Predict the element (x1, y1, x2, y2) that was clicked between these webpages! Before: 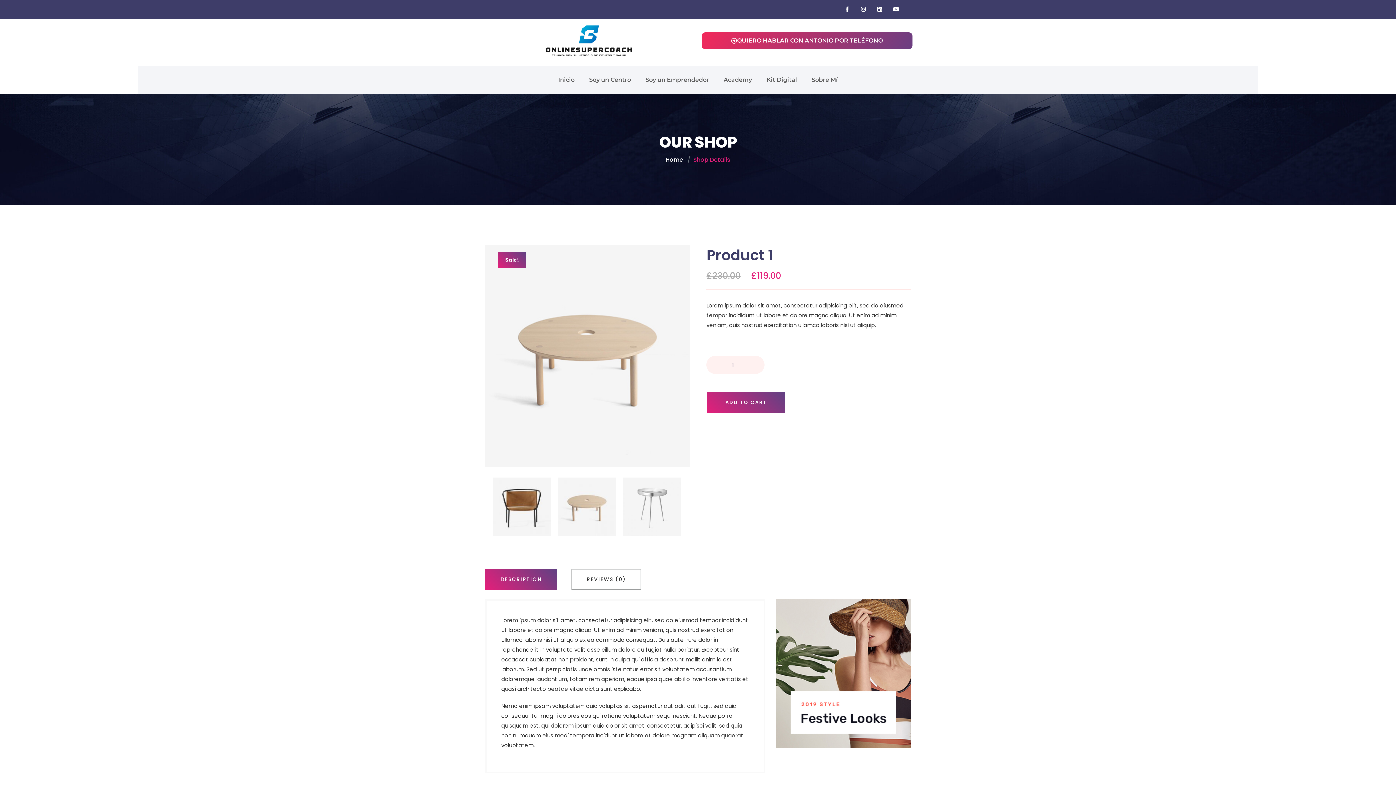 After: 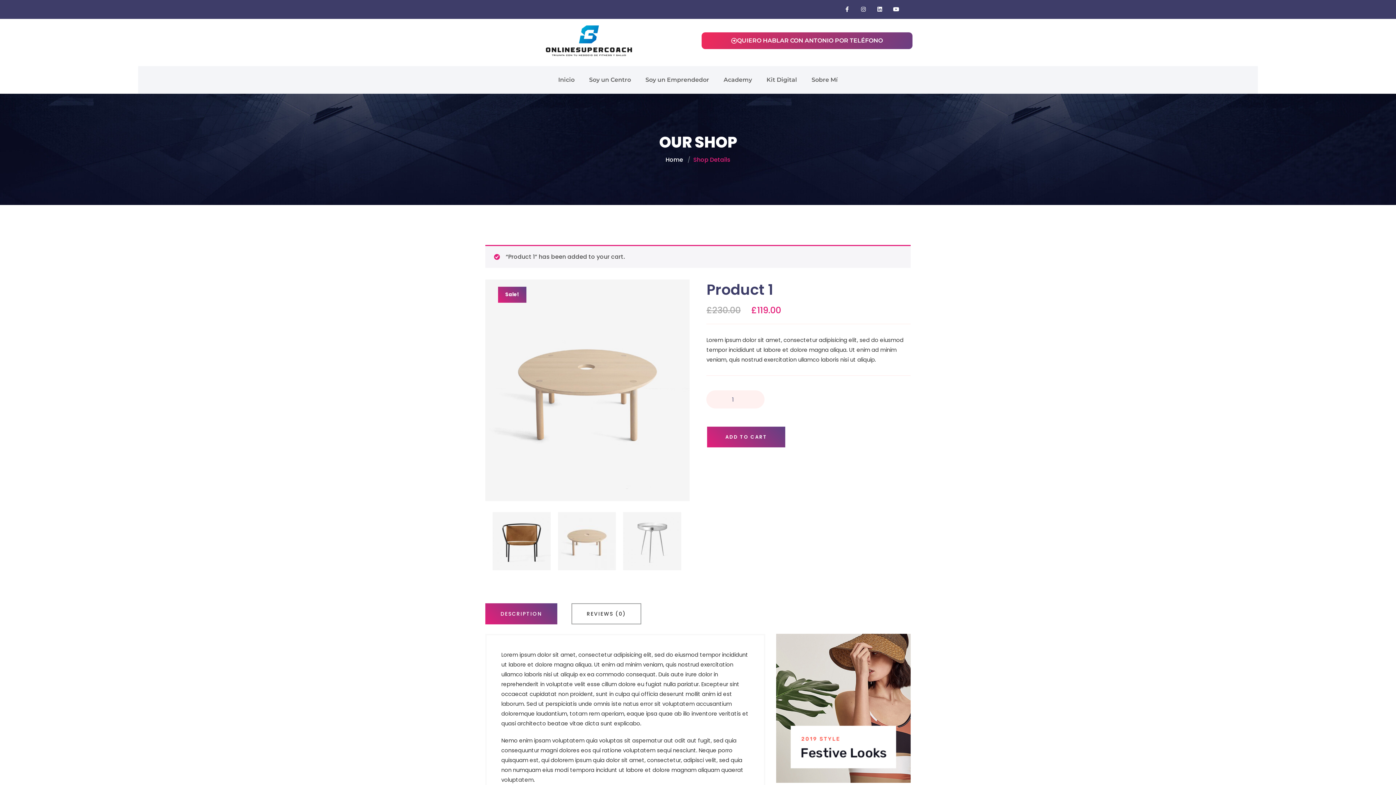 Action: label: ADD TO CART bbox: (707, 392, 785, 413)